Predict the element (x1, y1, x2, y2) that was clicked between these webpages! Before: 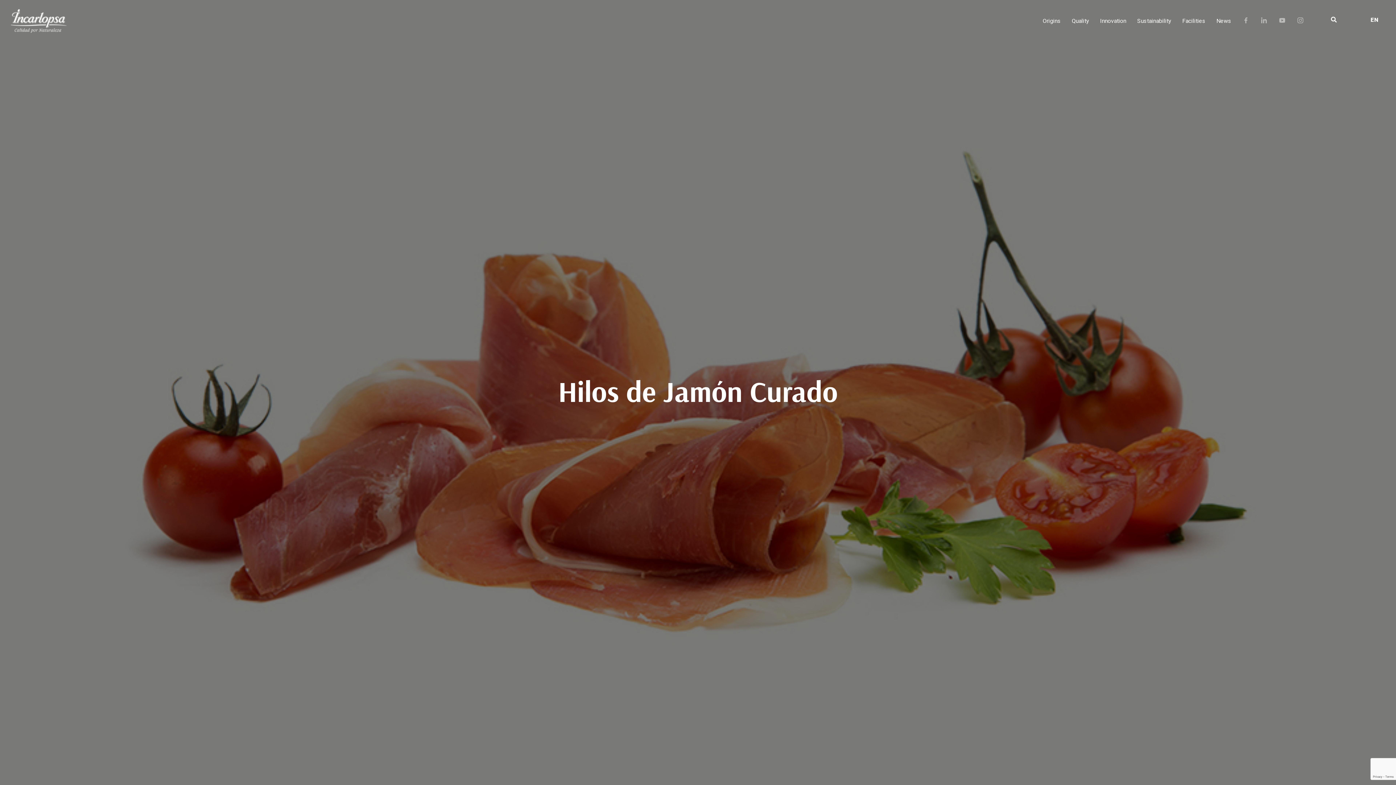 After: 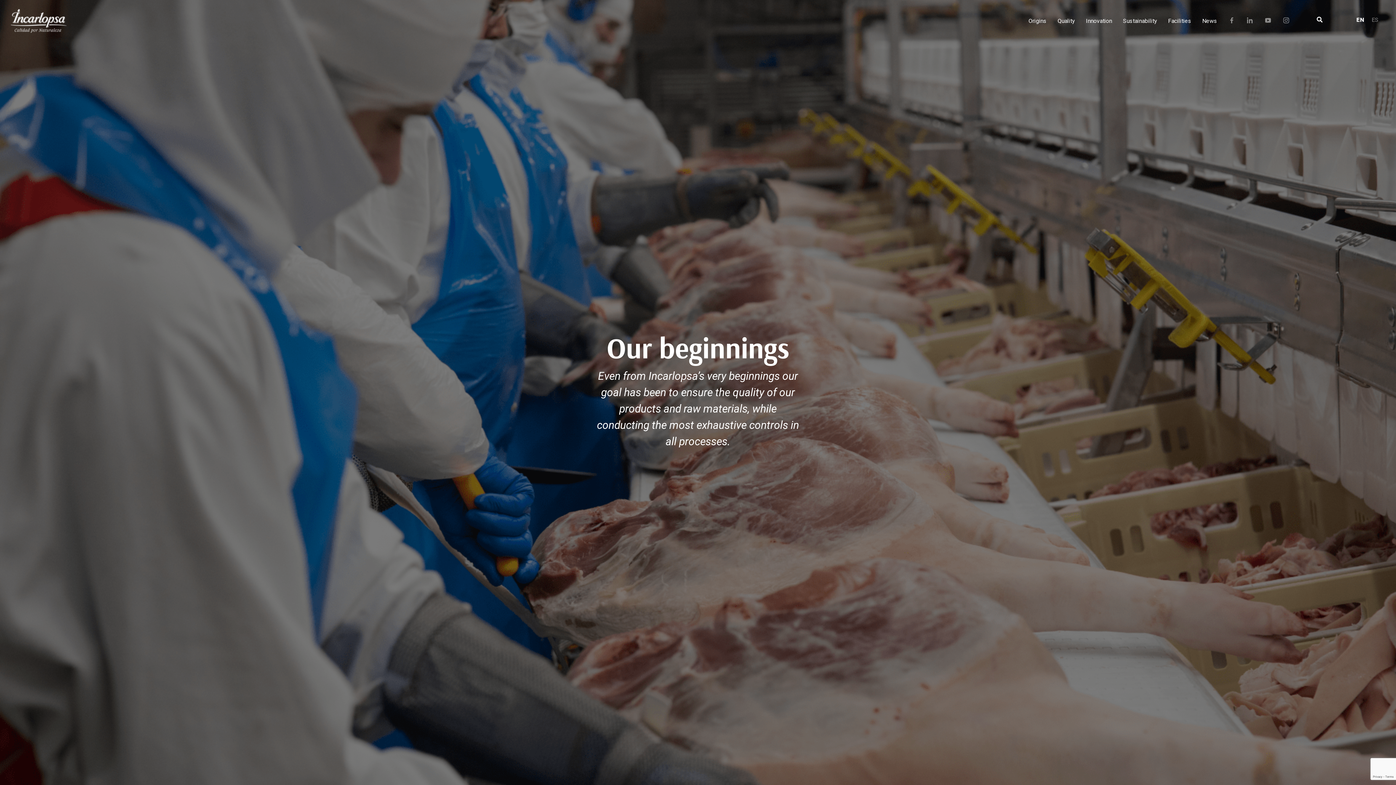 Action: label: Origins bbox: (1042, 17, 1061, 24)